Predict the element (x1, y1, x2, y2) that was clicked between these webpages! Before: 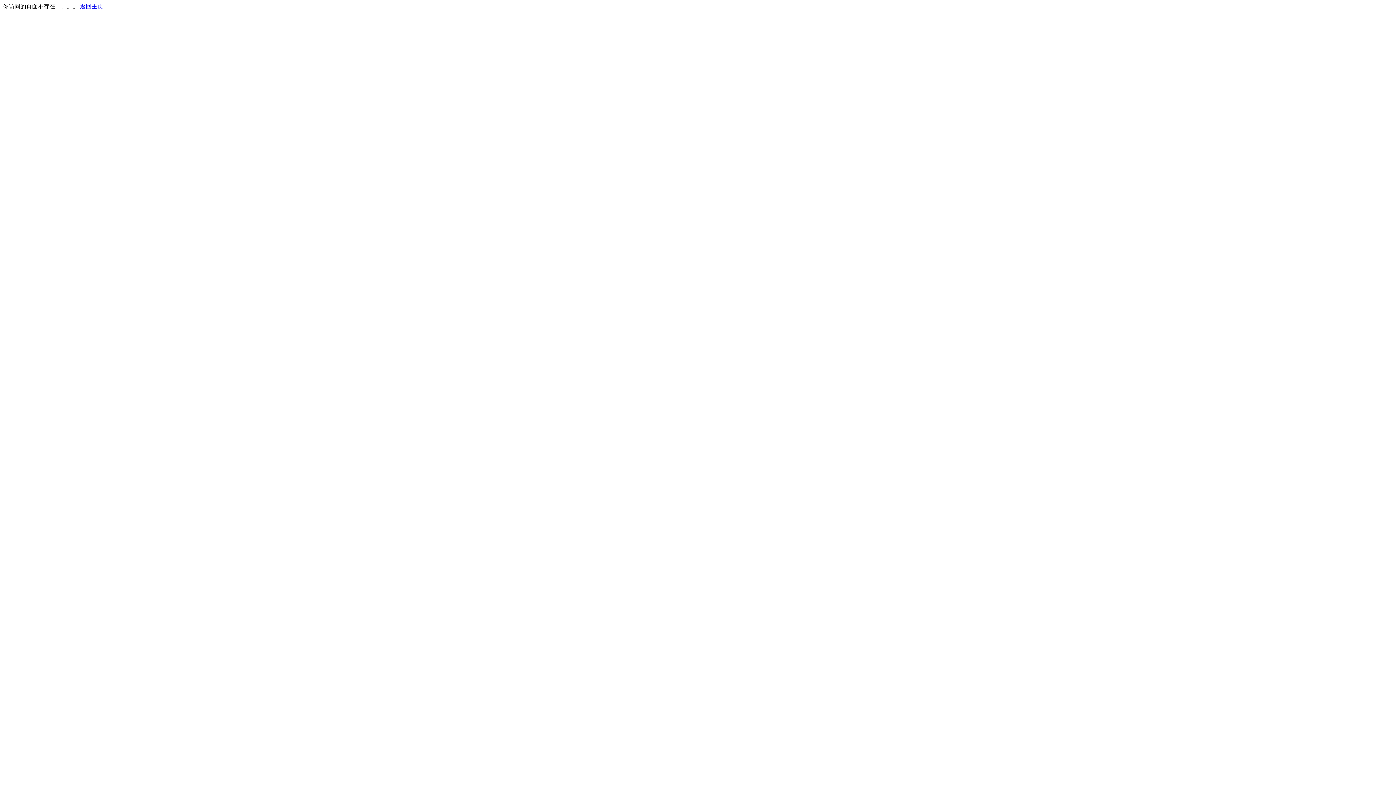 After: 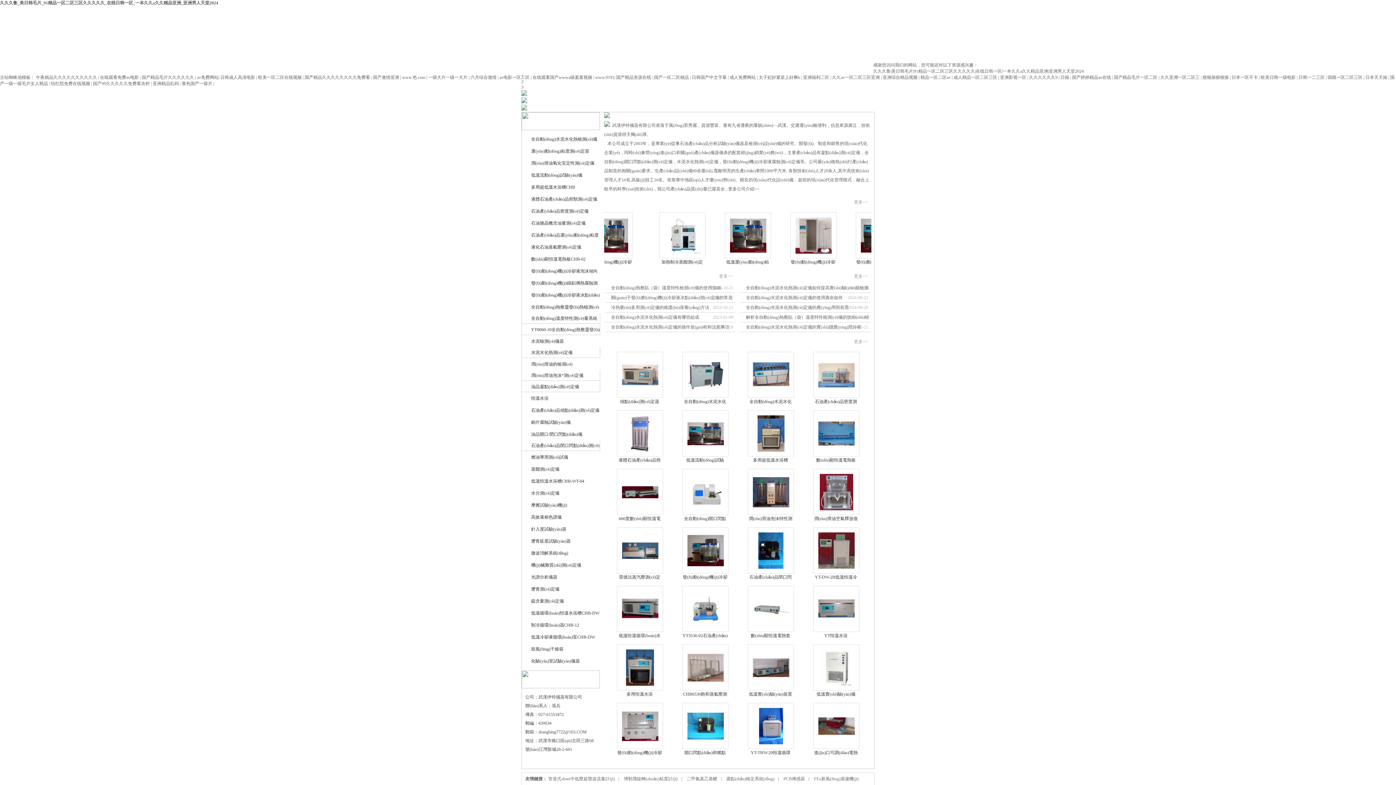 Action: label: 返回主页 bbox: (80, 3, 103, 9)